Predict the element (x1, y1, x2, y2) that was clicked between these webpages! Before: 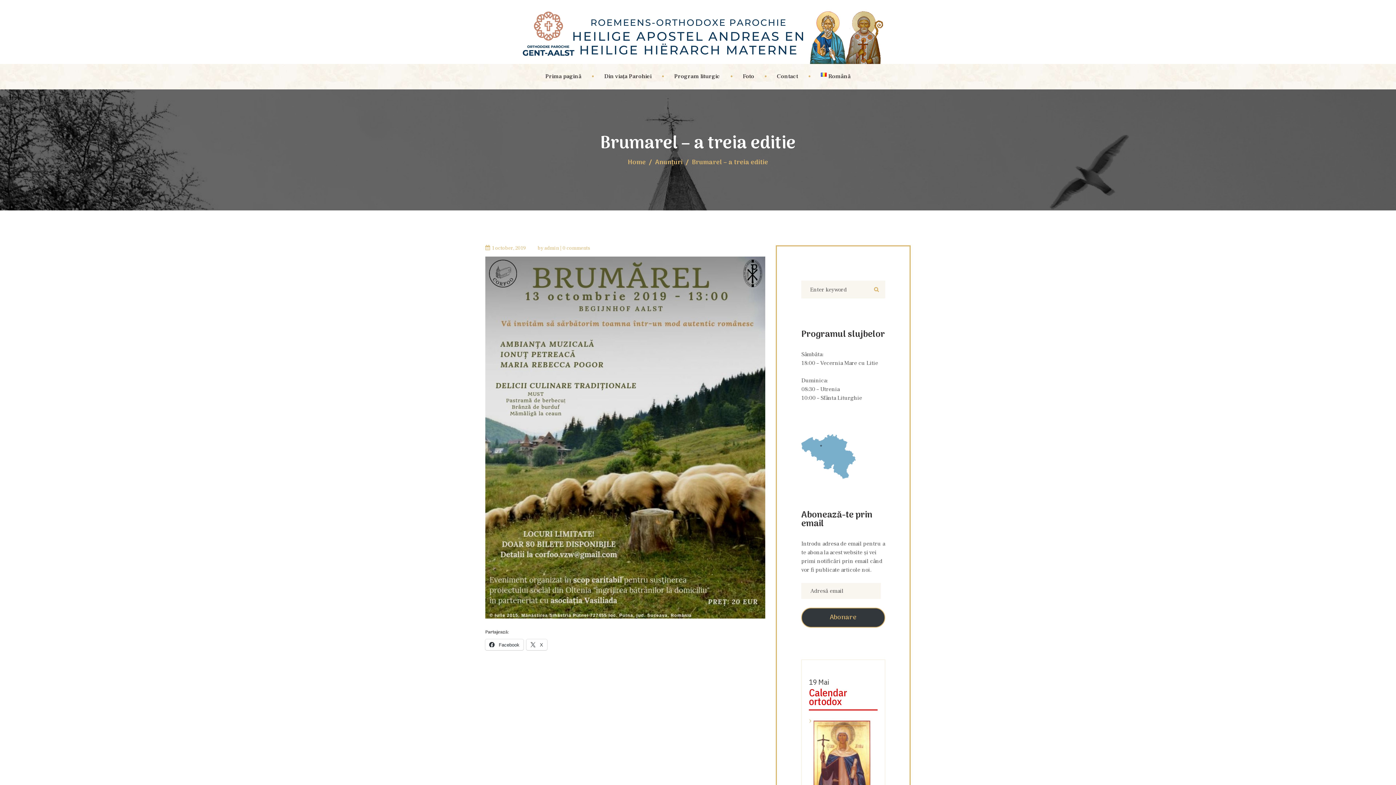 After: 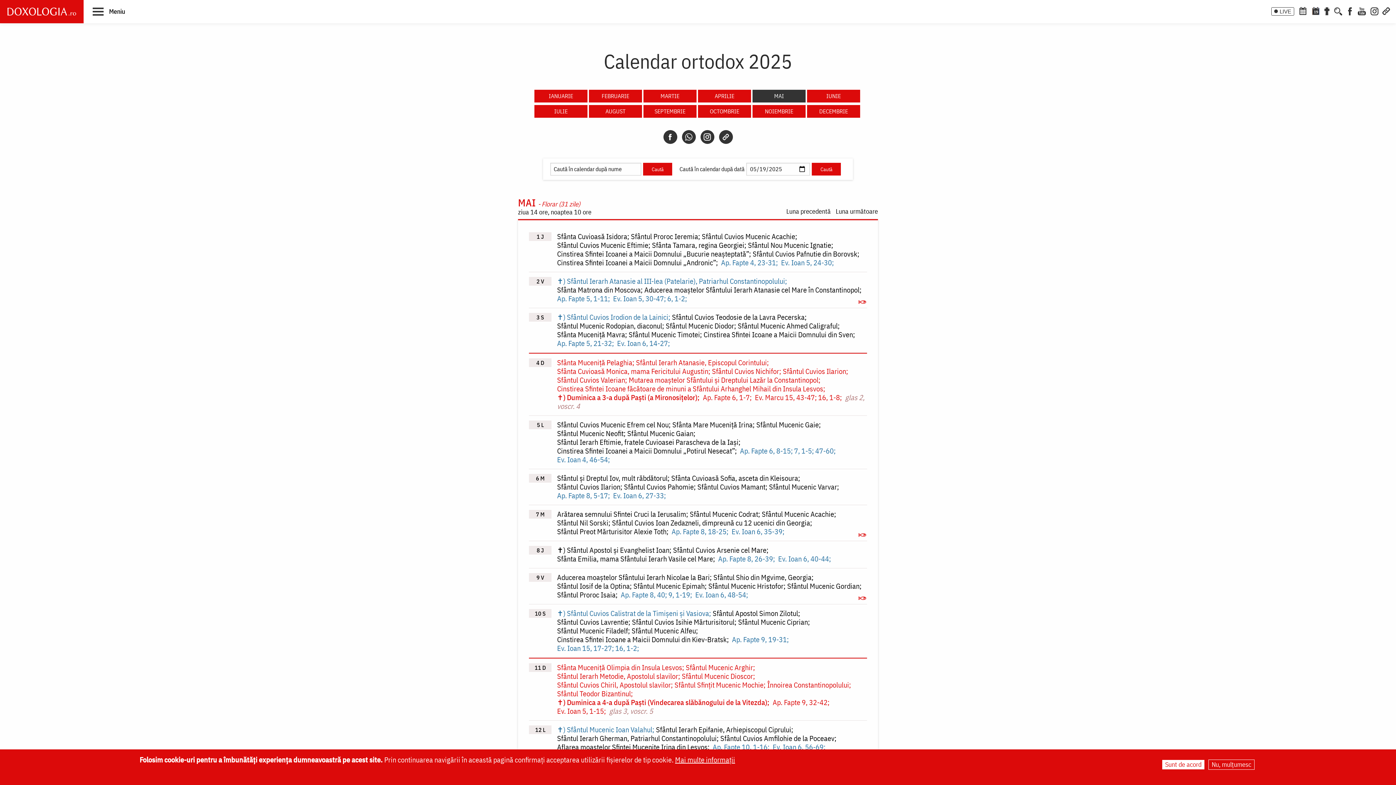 Action: bbox: (809, 688, 877, 706) label: Calendar ortodox